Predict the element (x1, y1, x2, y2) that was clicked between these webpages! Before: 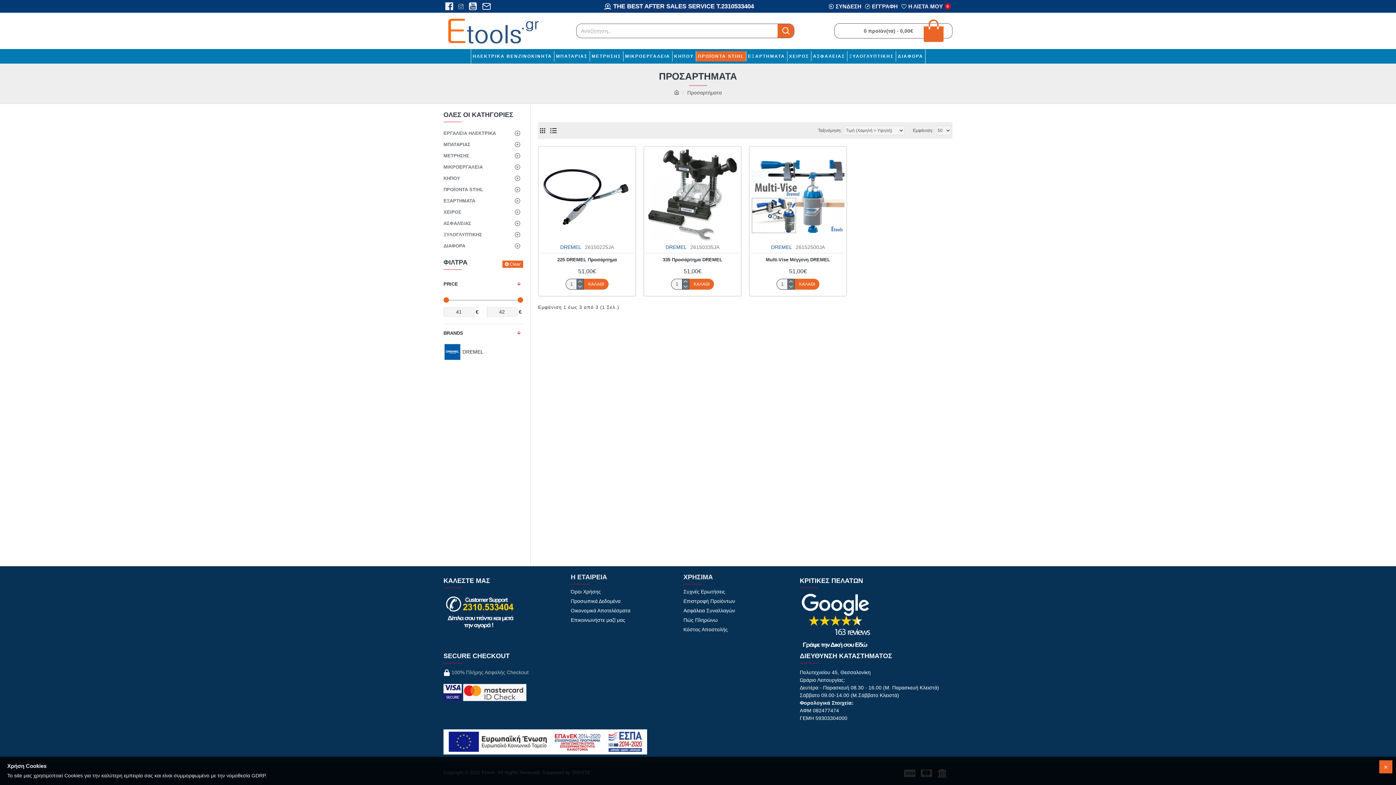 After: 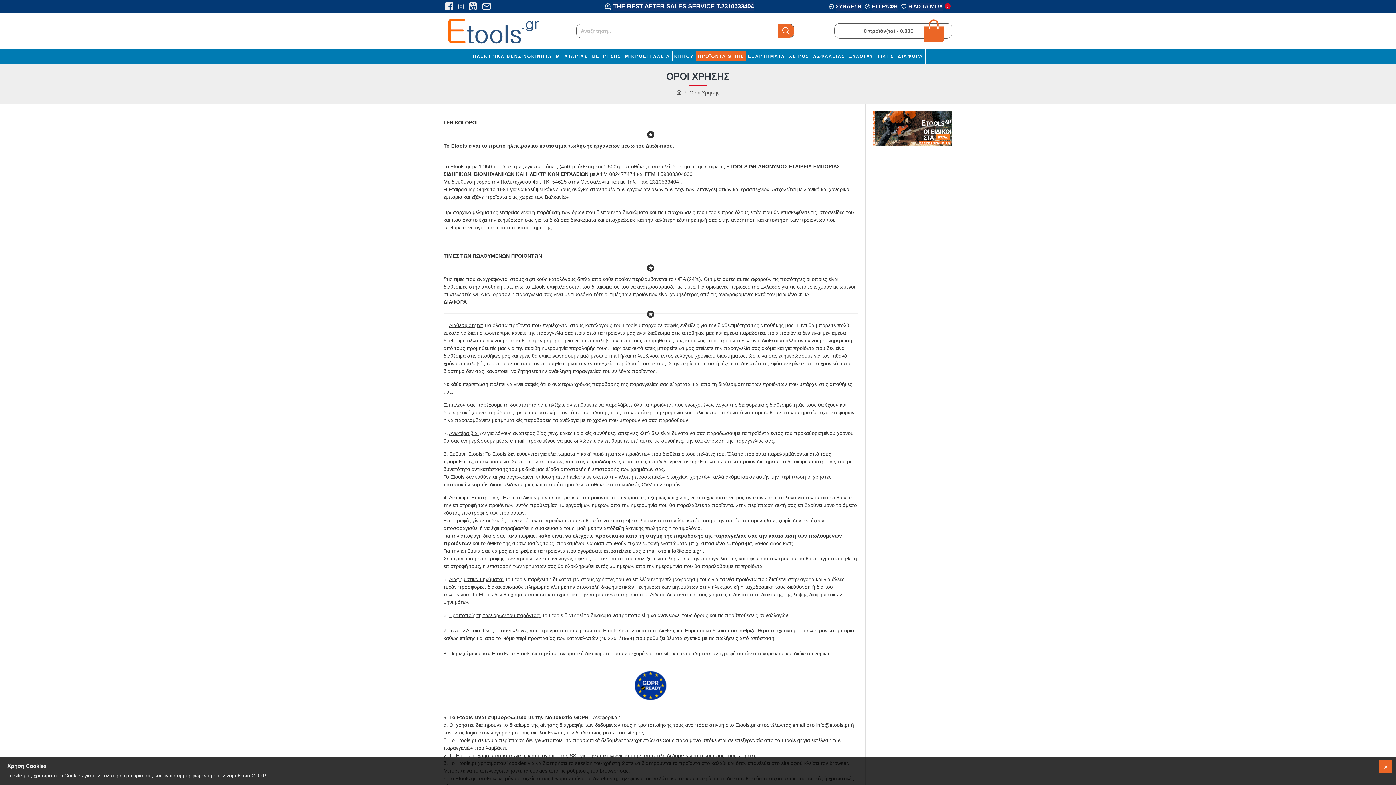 Action: label: Όροι Χρήσης bbox: (570, 588, 601, 597)